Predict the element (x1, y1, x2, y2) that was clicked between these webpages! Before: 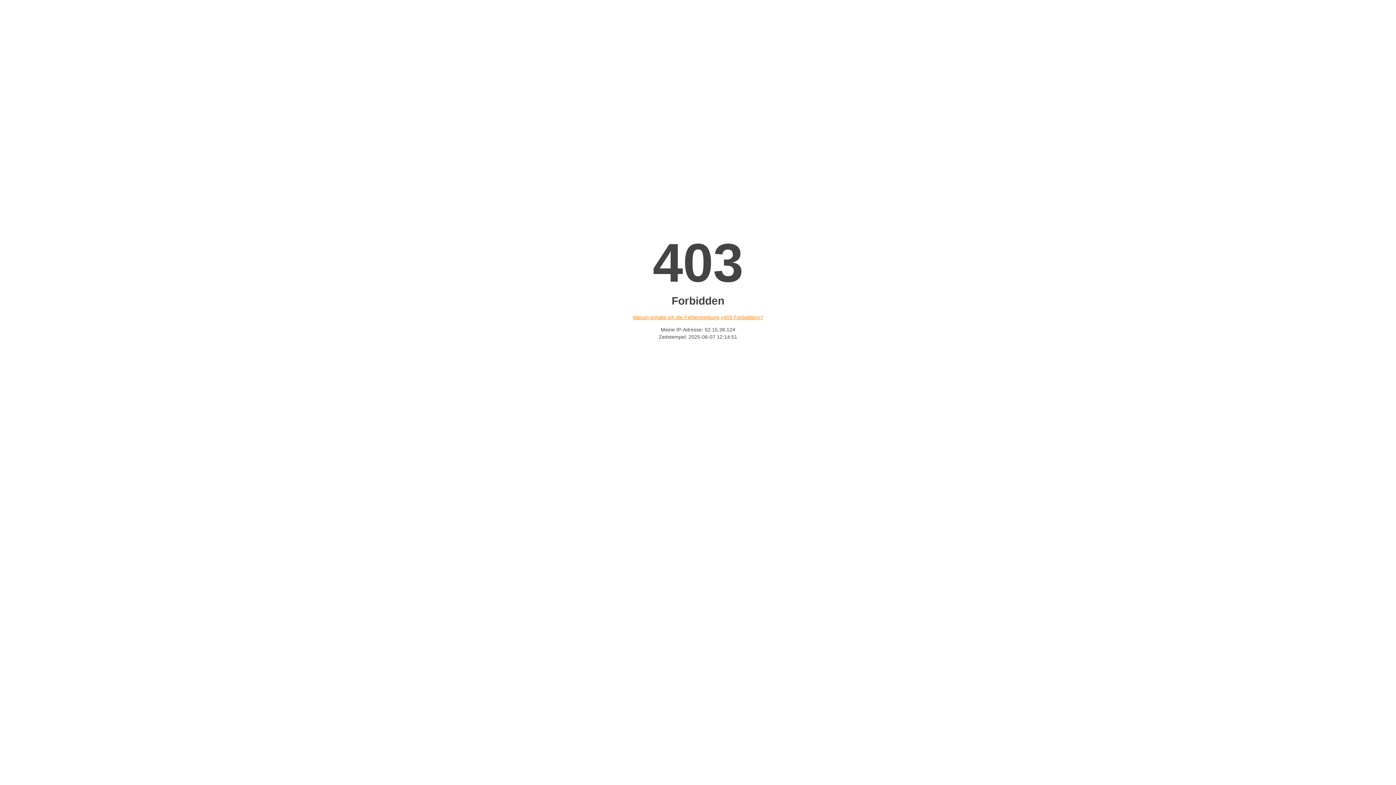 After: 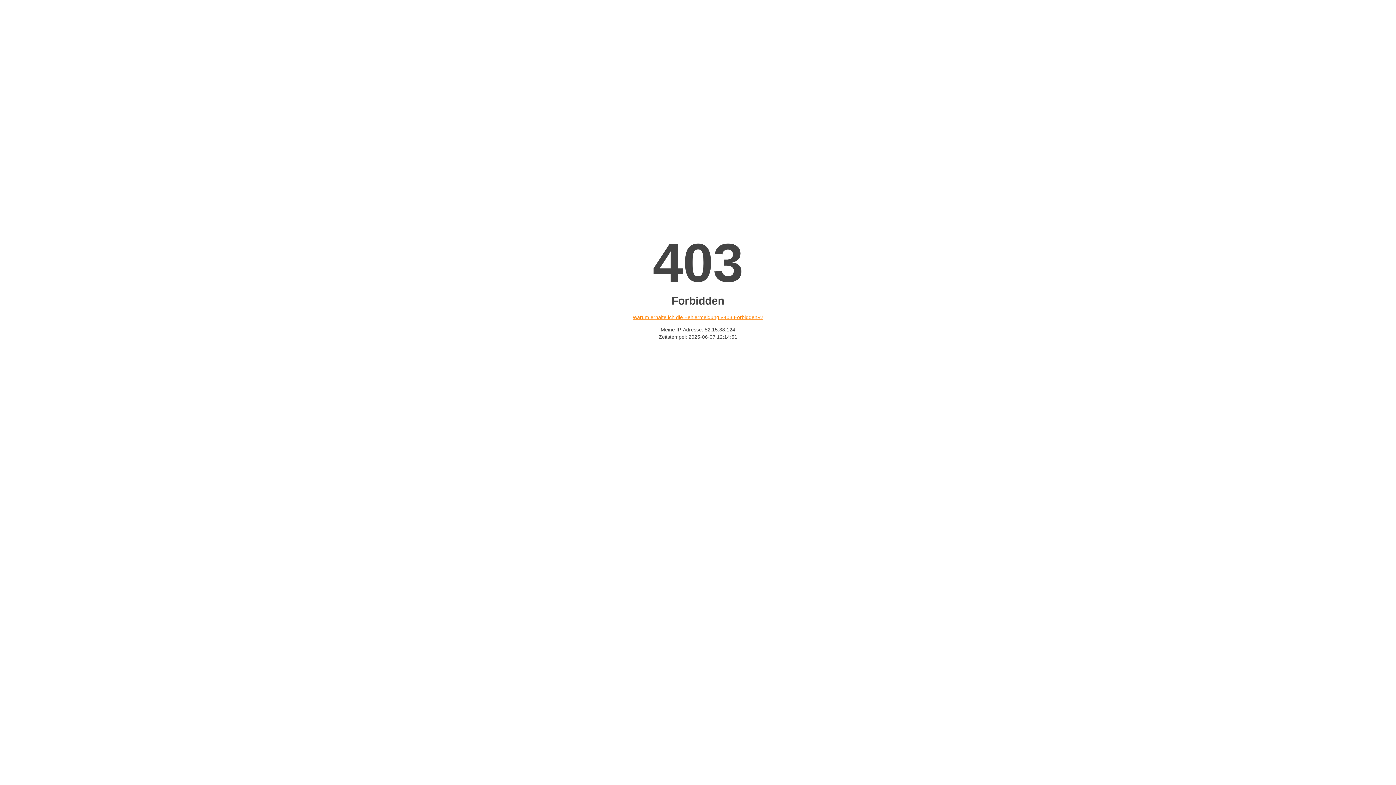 Action: label: Warum erhalte ich die Fehlermeldung «403 Forbidden»? bbox: (632, 314, 763, 320)